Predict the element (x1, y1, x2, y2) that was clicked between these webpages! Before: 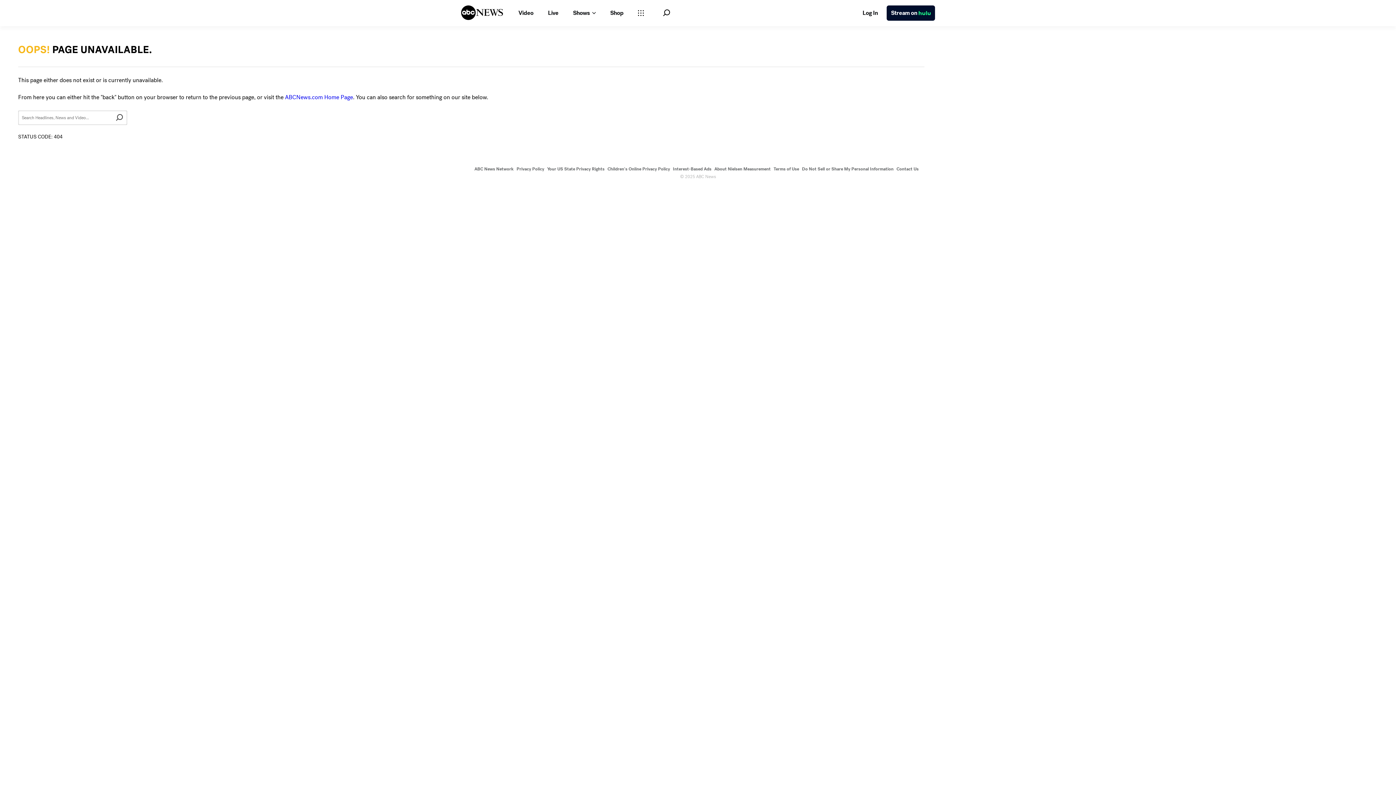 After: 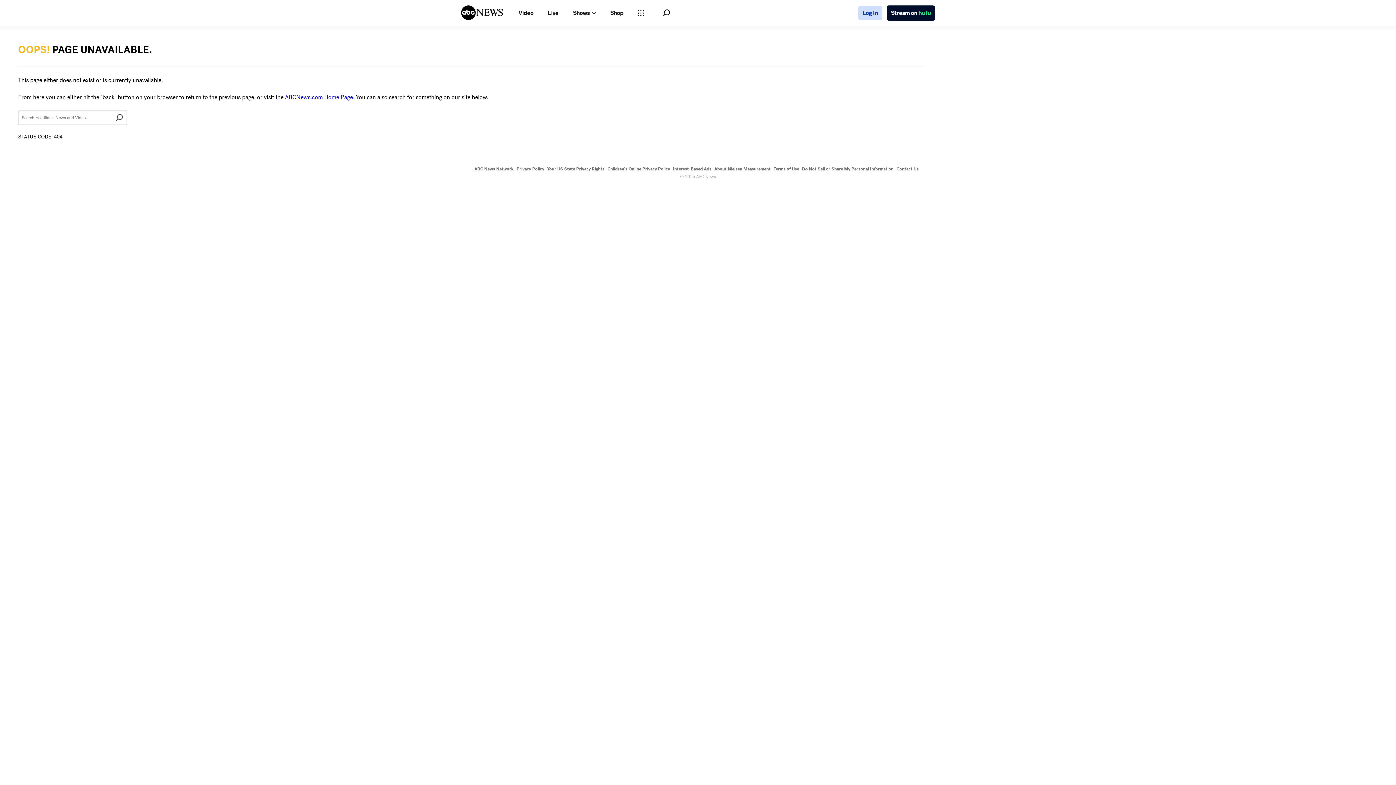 Action: bbox: (858, 5, 882, 20) label: Log In